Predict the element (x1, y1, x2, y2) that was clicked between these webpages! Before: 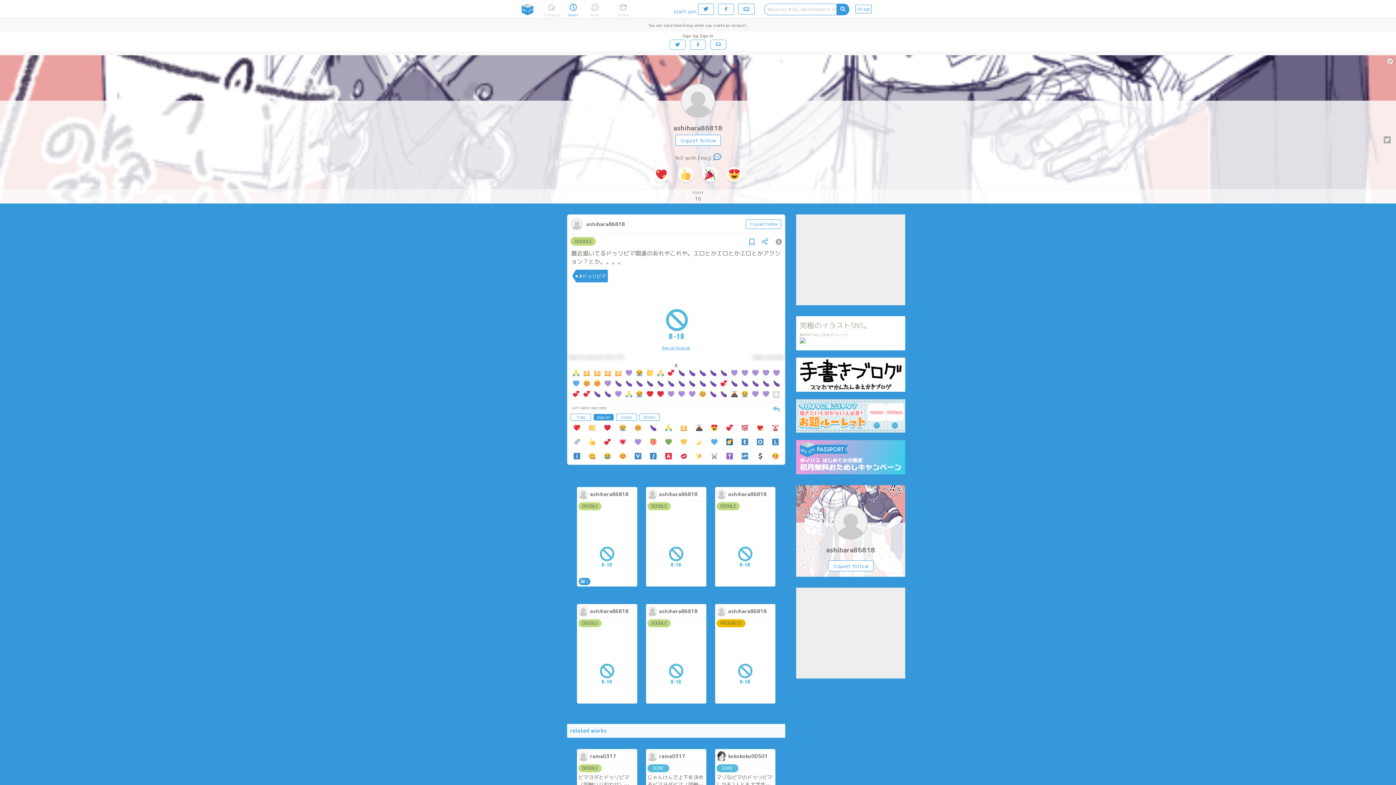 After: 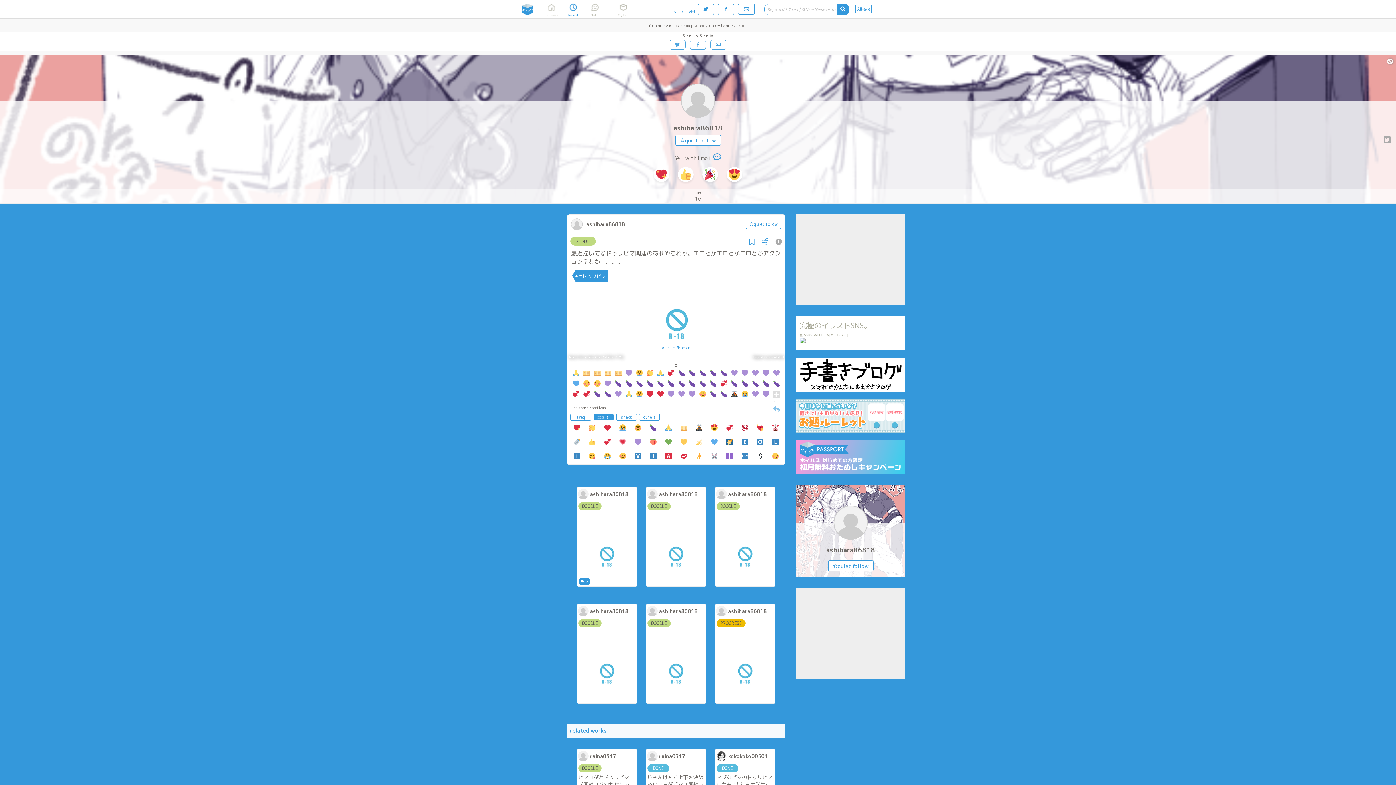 Action: bbox: (749, 237, 754, 246)